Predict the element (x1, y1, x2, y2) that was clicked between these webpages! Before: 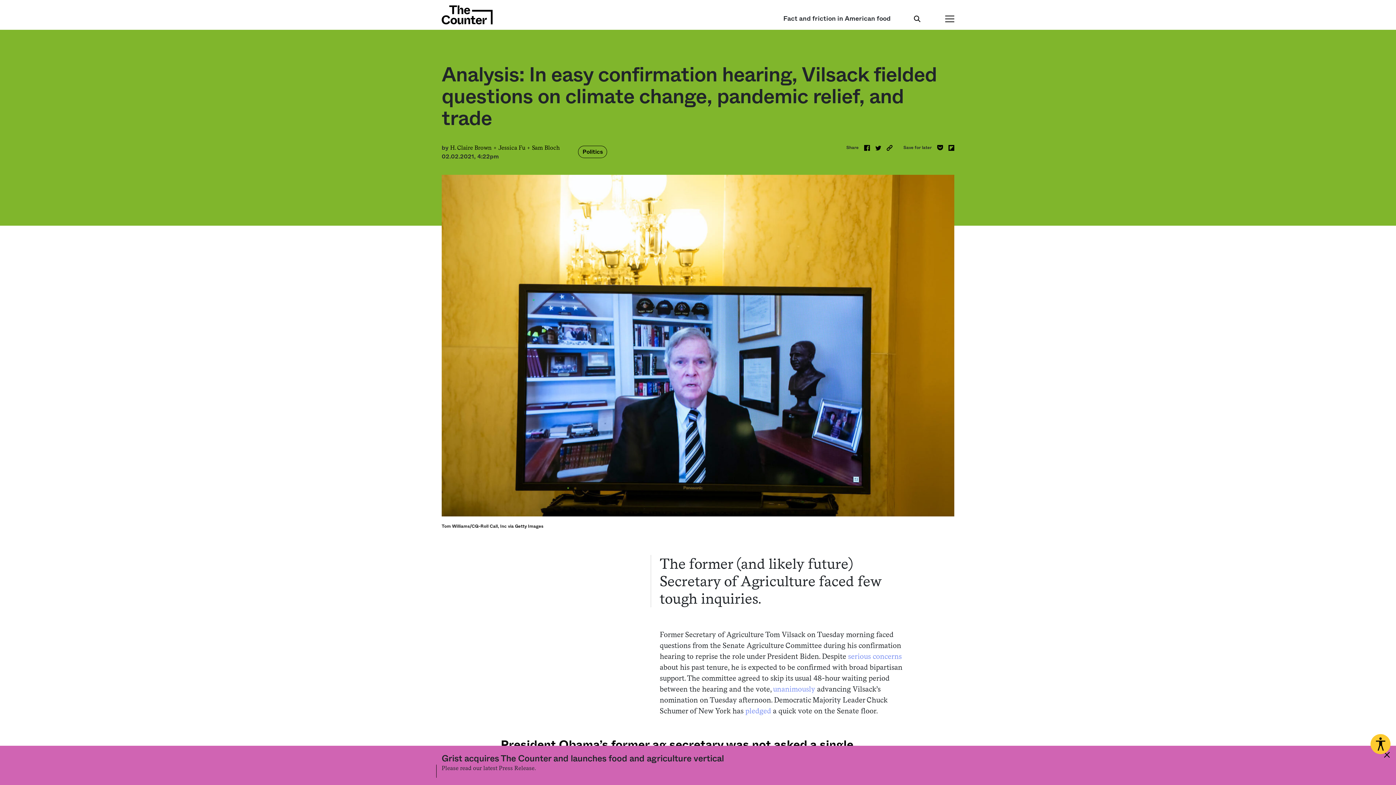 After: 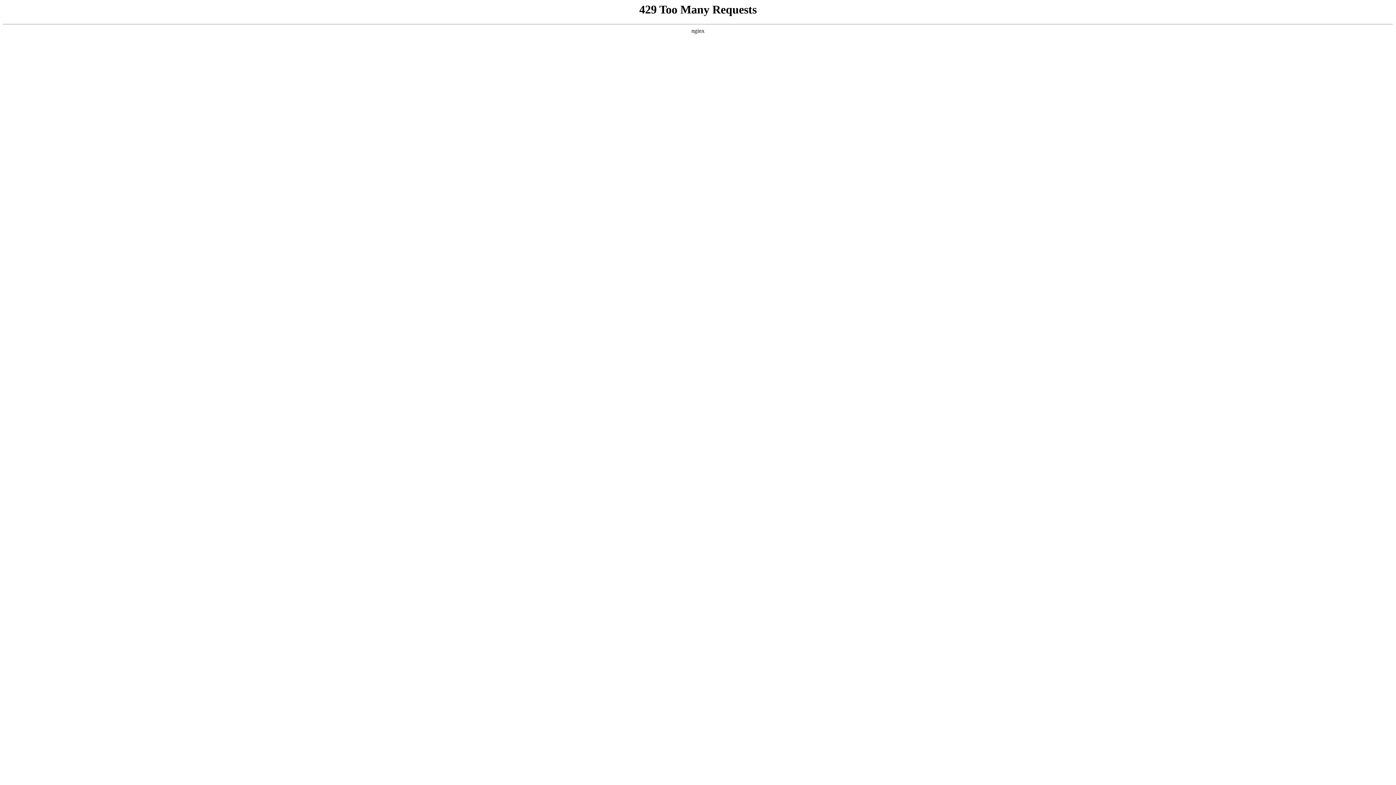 Action: bbox: (498, 144, 532, 151) label: Jessica Fu + 